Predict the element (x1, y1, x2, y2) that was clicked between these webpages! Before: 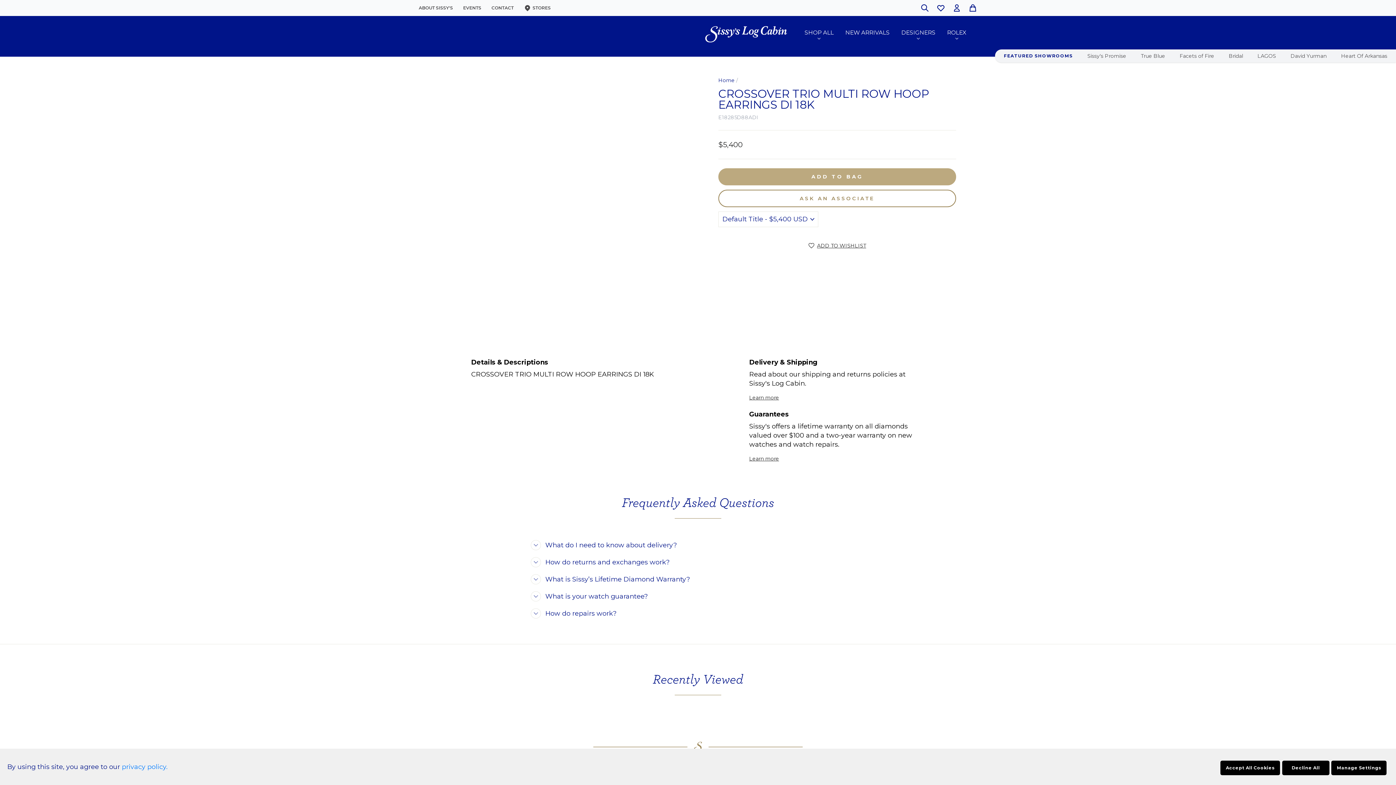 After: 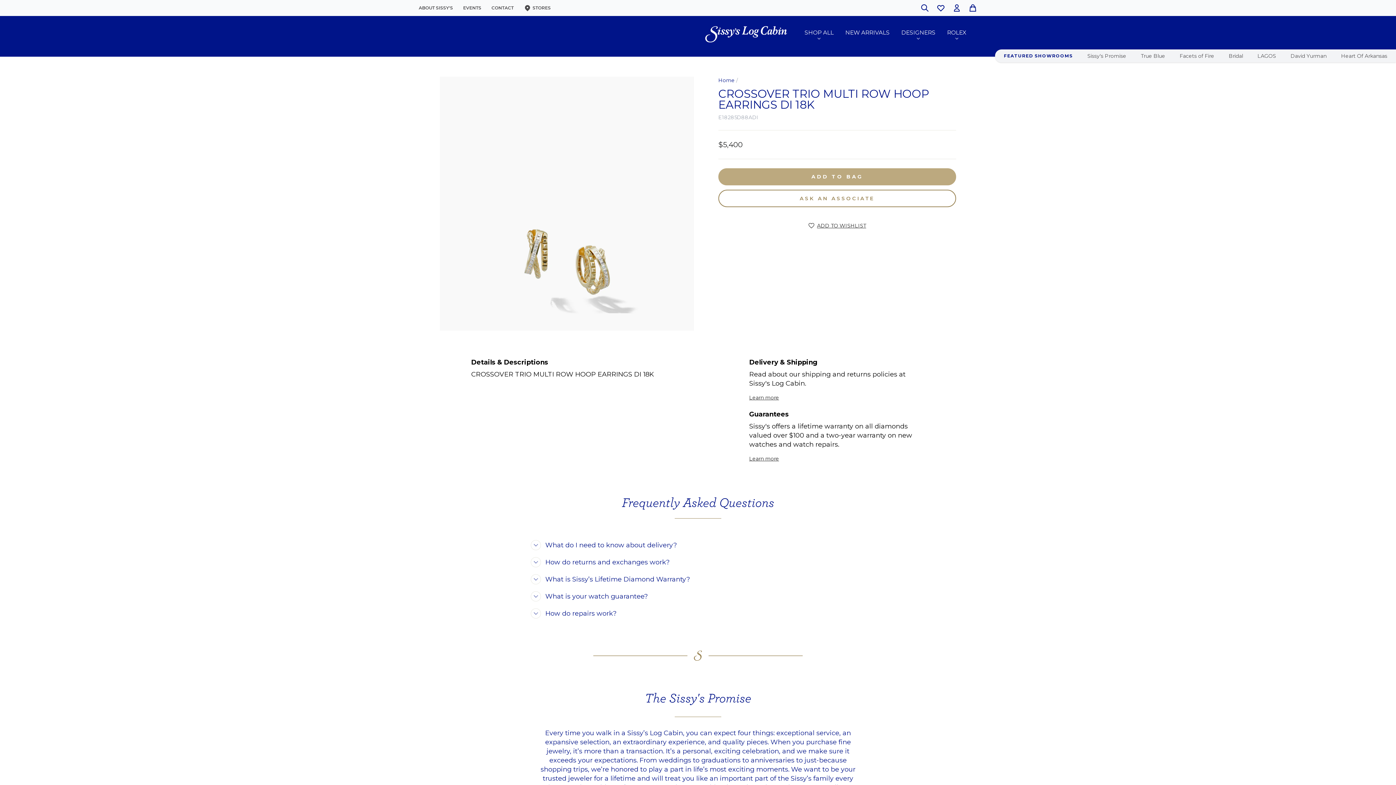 Action: bbox: (1282, 760, 1329, 775) label: Decline All Cookies